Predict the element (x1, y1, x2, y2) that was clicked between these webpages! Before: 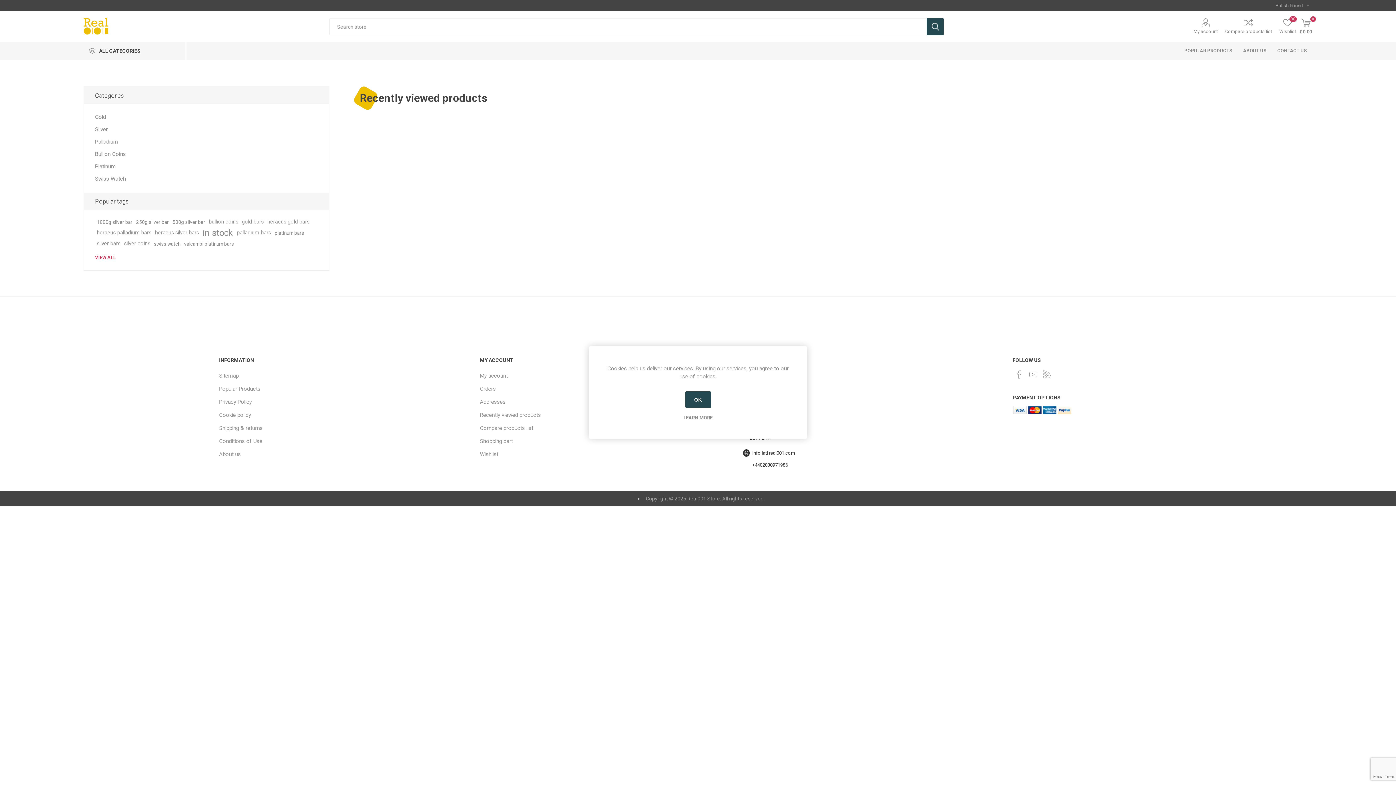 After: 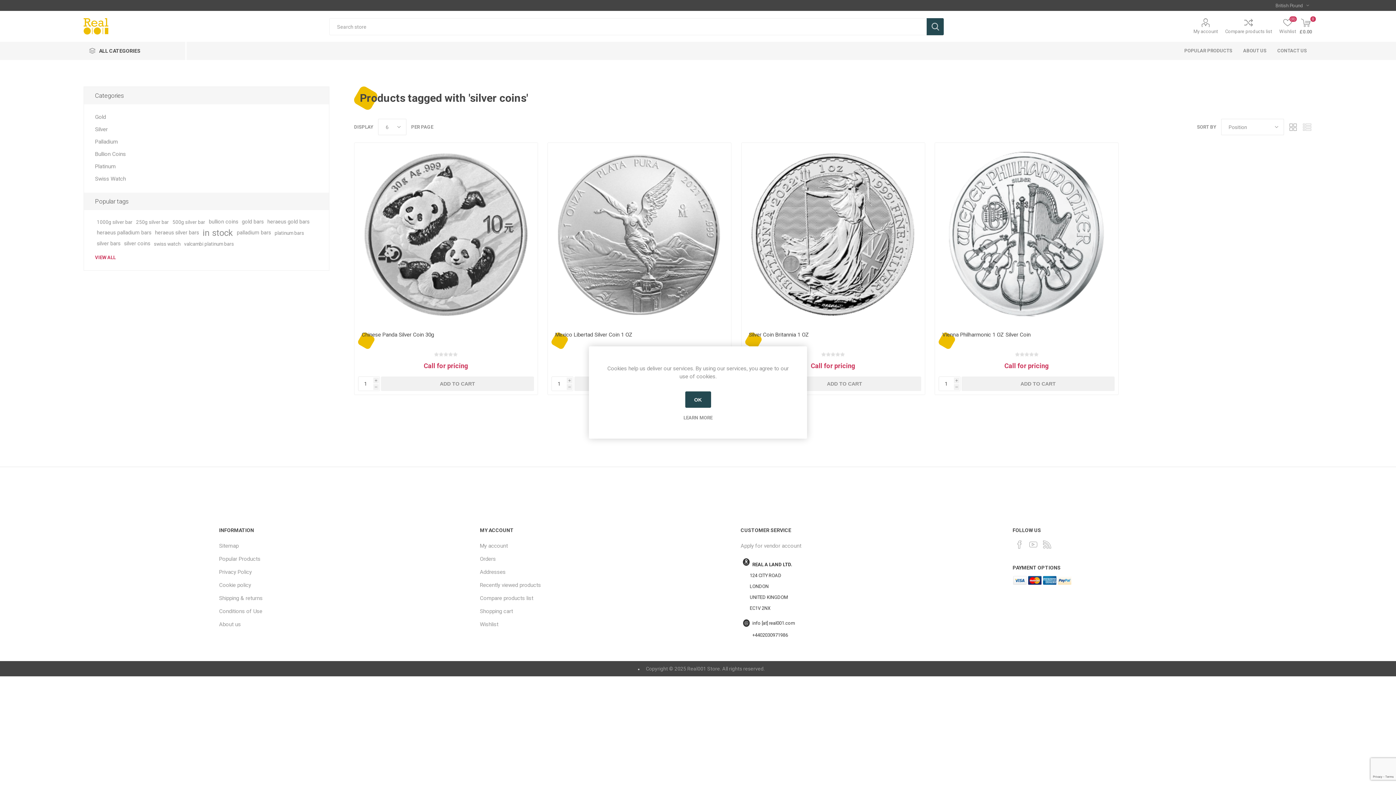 Action: label: silver coins bbox: (124, 238, 150, 249)